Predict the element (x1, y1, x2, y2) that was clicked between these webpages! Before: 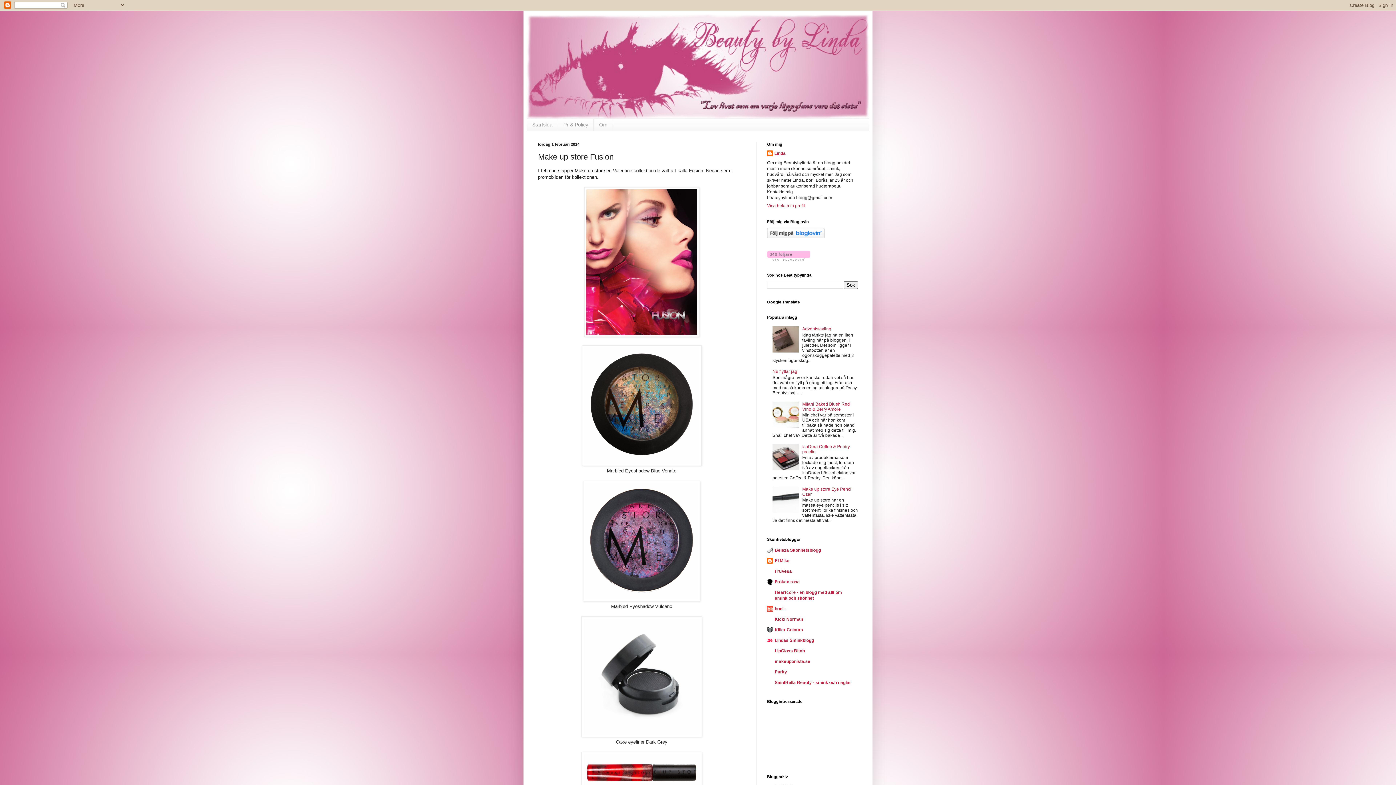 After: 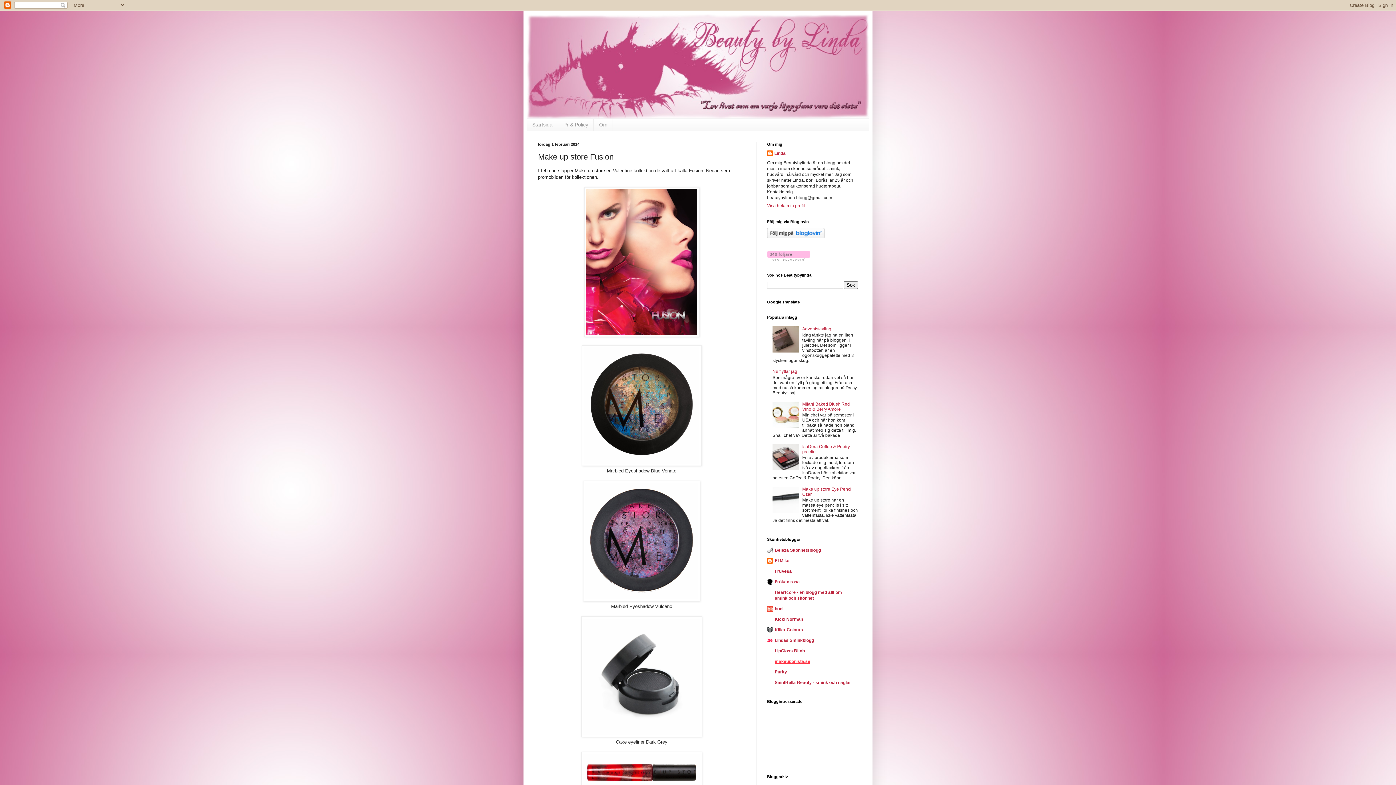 Action: bbox: (774, 659, 810, 664) label: makeuponista.se